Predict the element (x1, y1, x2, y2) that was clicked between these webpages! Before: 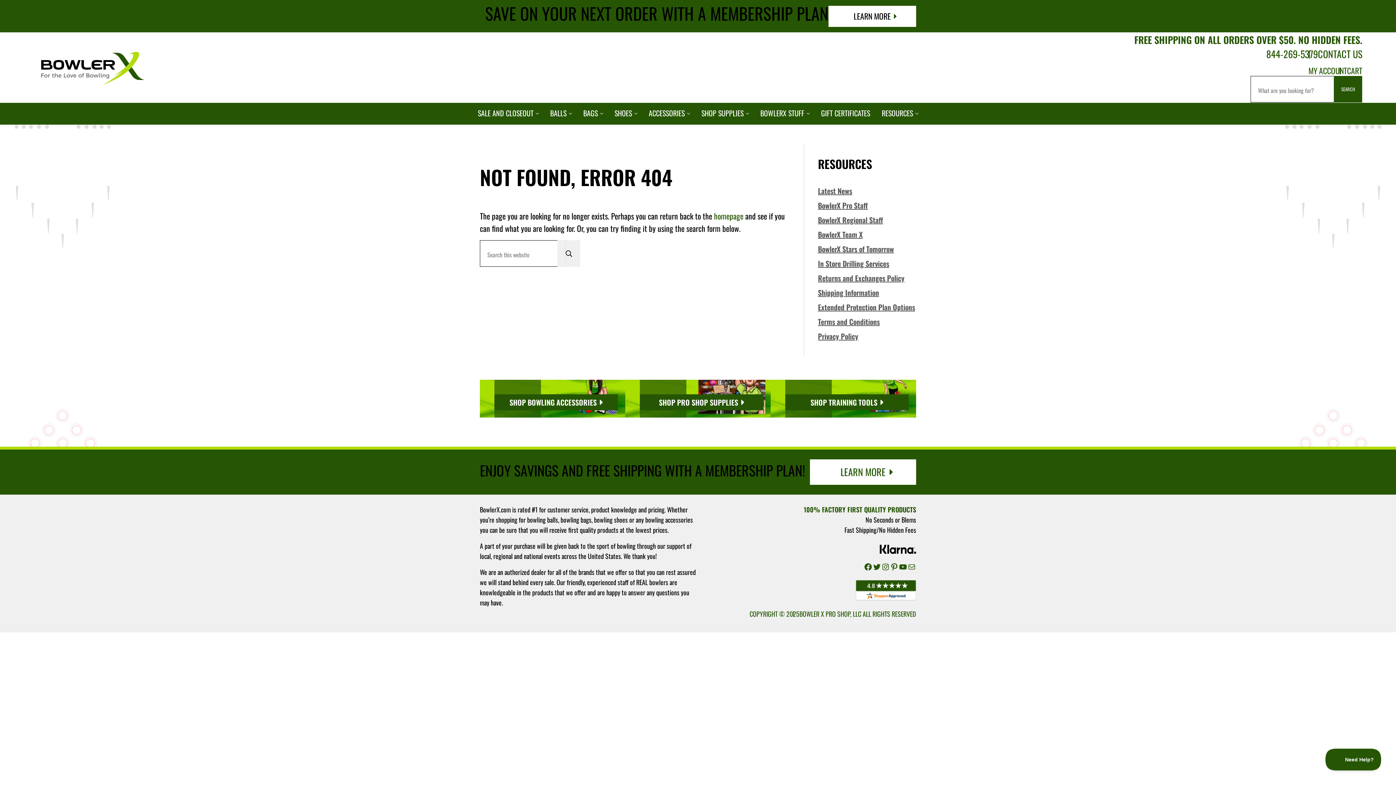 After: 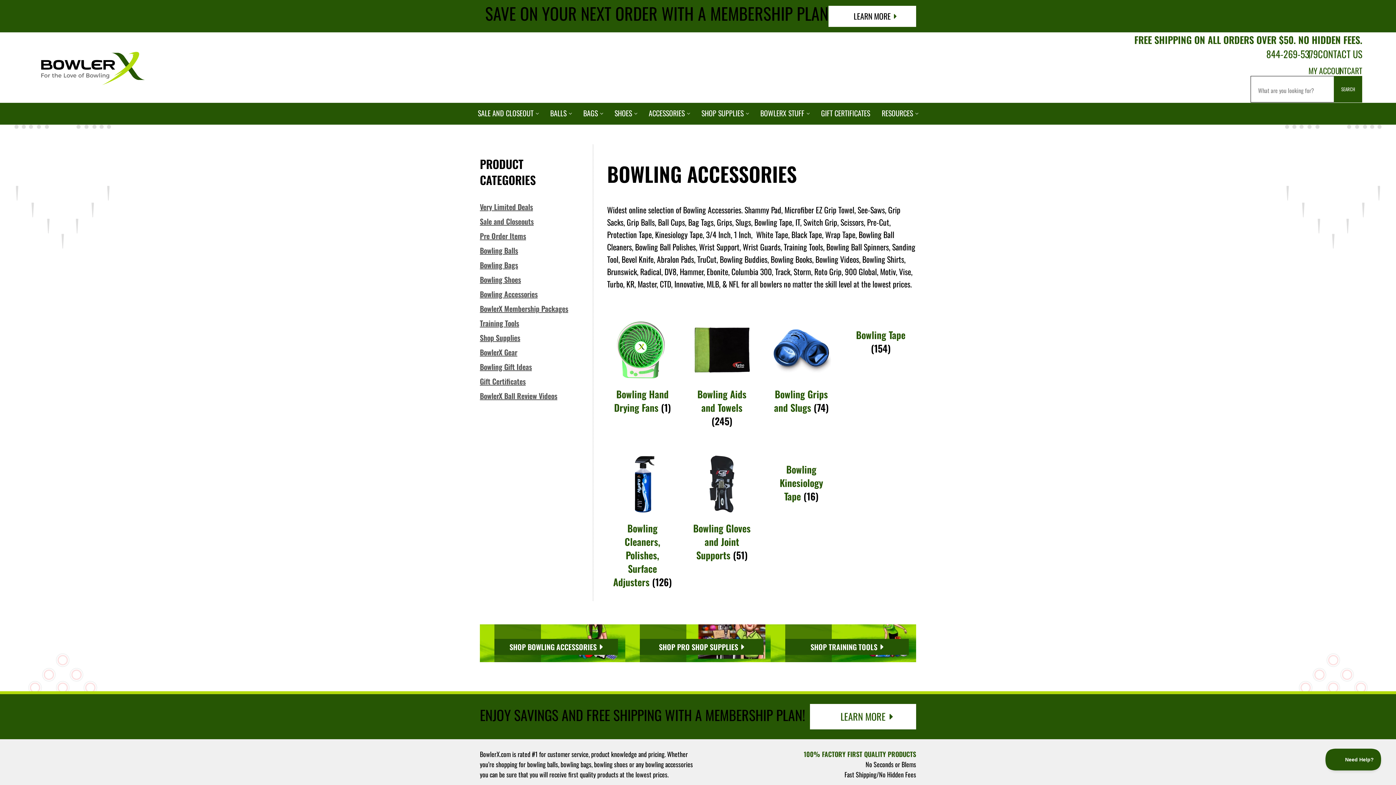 Action: label: ACCESSORIES bbox: (643, 103, 695, 124)